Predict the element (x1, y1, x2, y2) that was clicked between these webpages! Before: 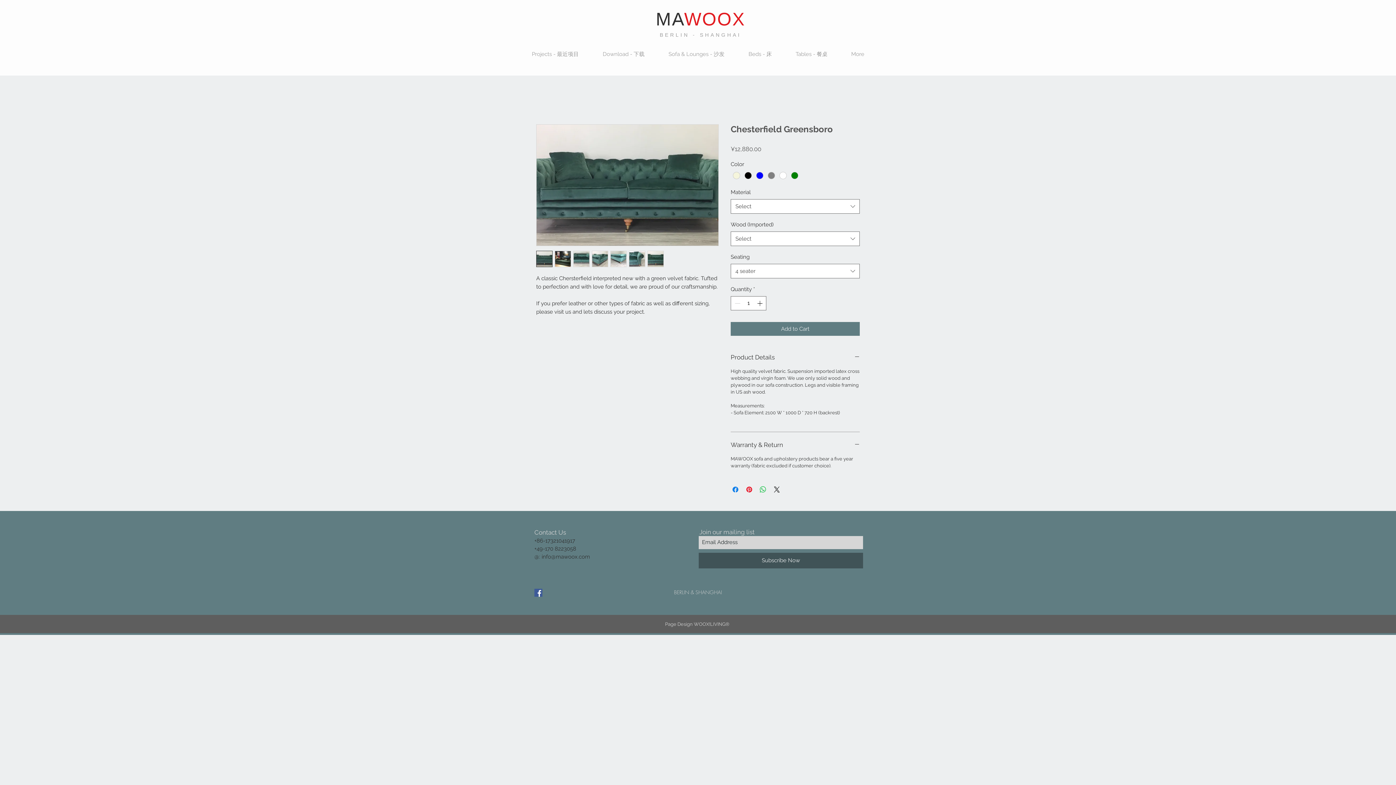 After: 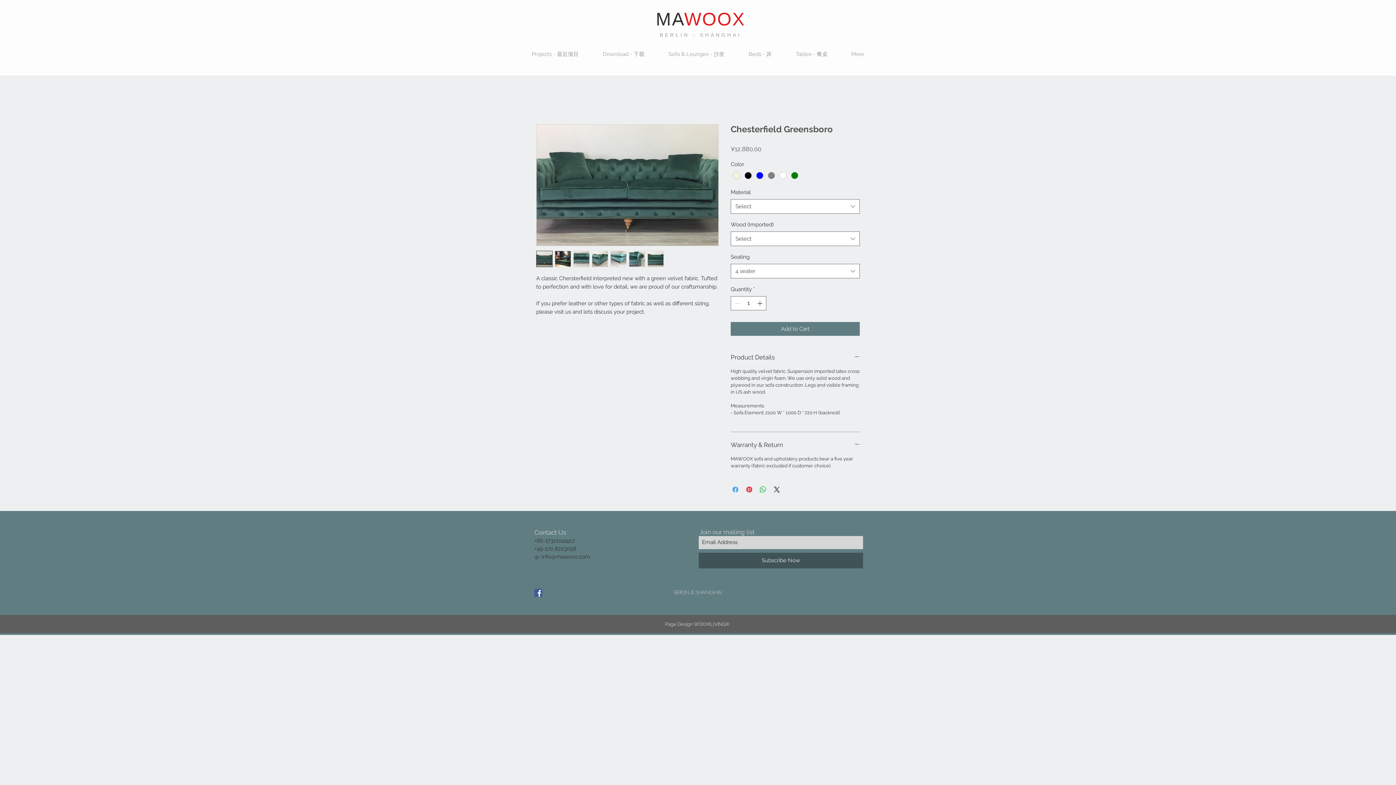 Action: label: Share on Facebook bbox: (731, 485, 740, 494)